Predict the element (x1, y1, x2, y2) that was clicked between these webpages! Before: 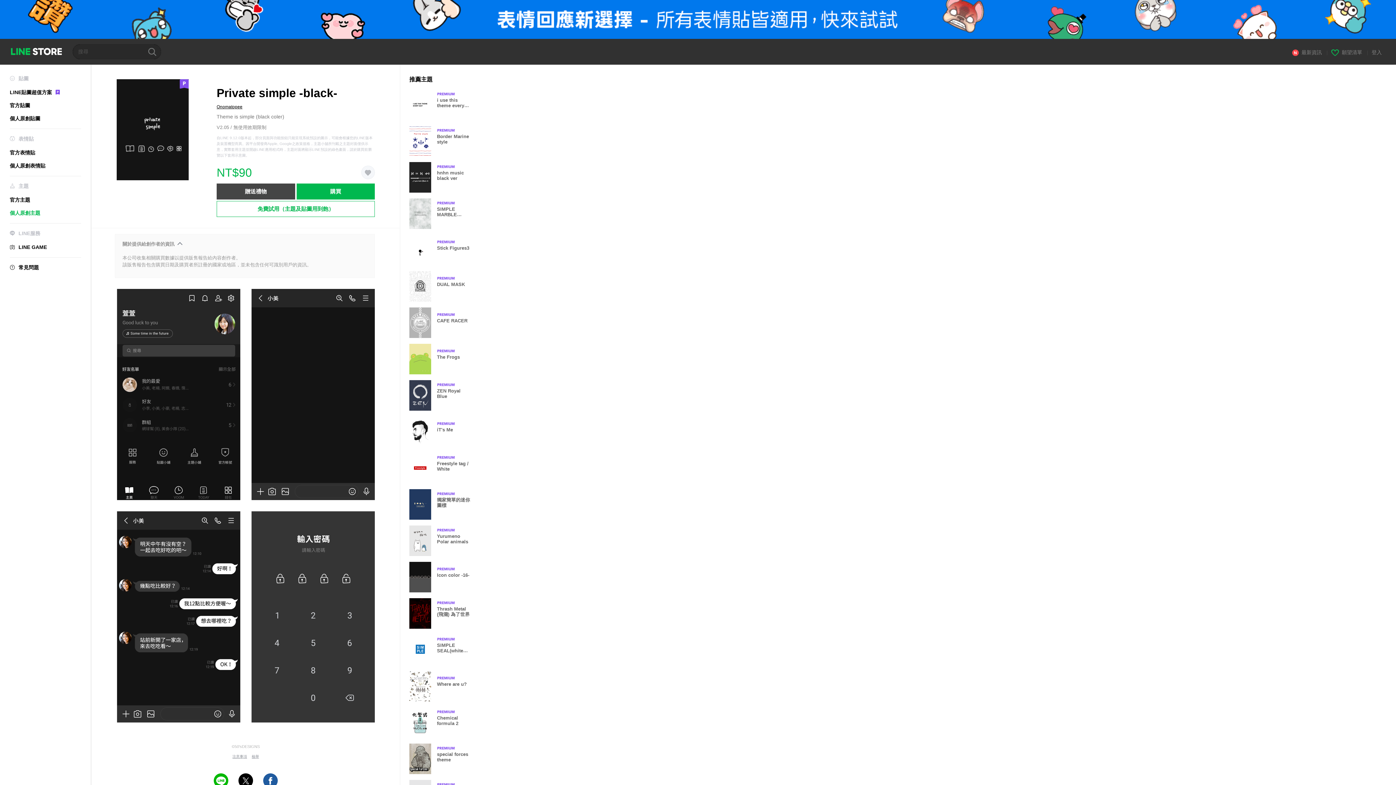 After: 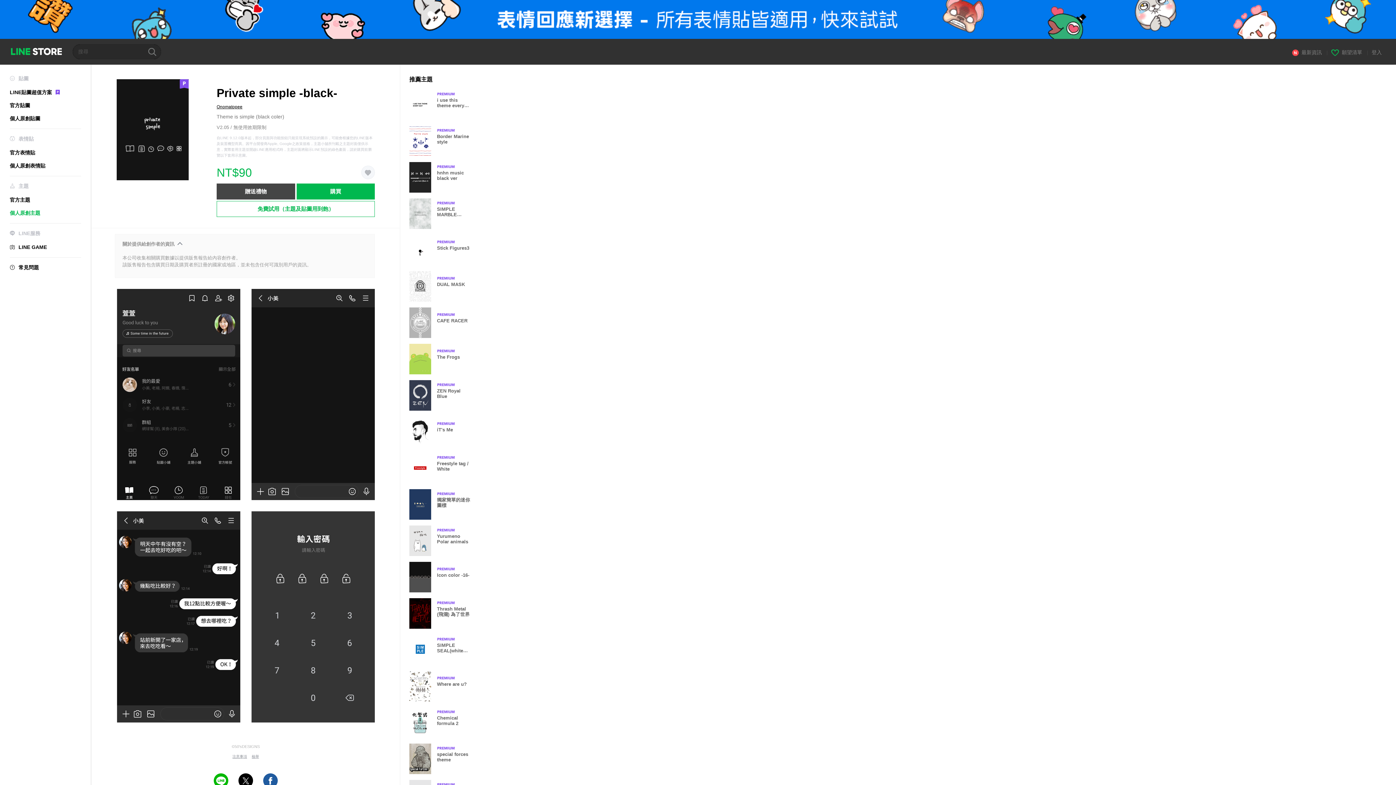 Action: label: 贈送禮物 bbox: (216, 183, 295, 199)